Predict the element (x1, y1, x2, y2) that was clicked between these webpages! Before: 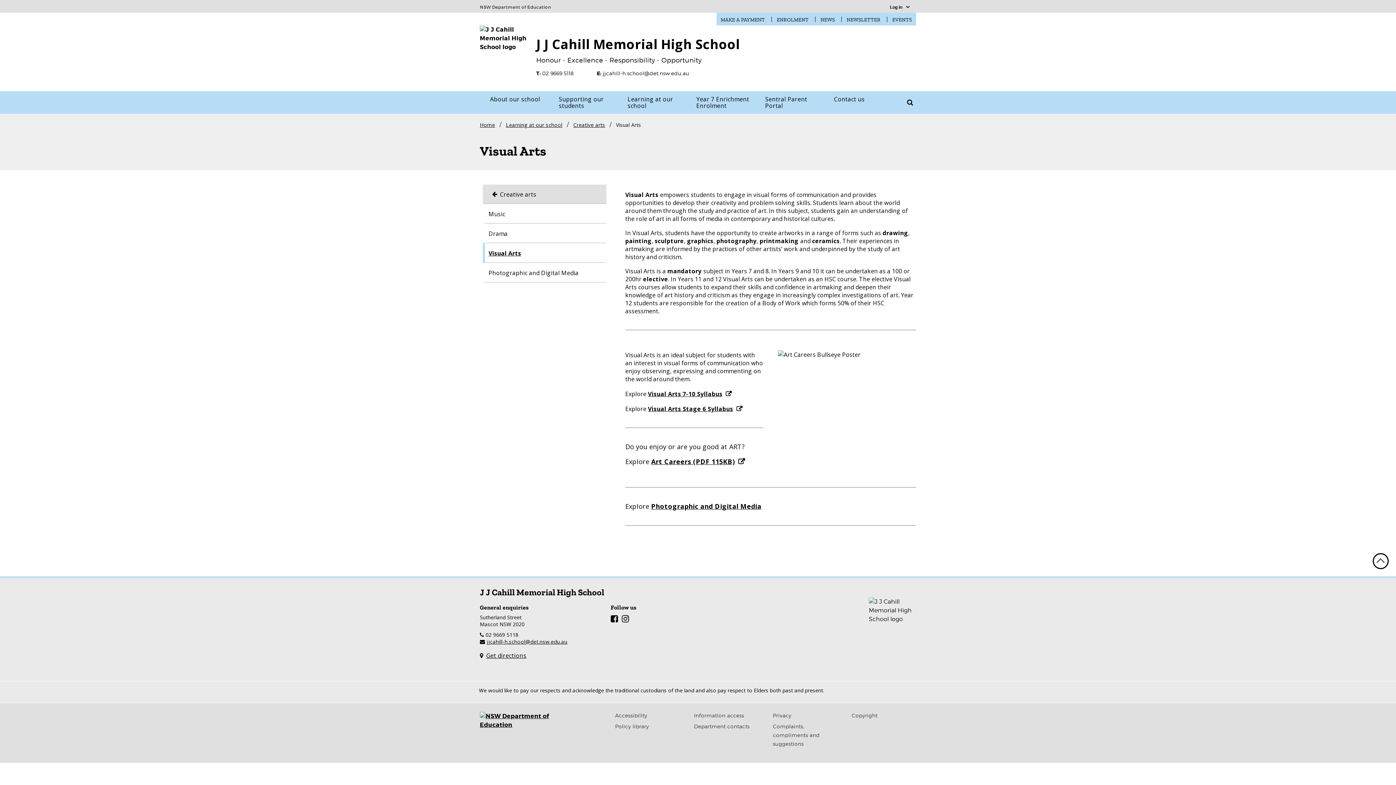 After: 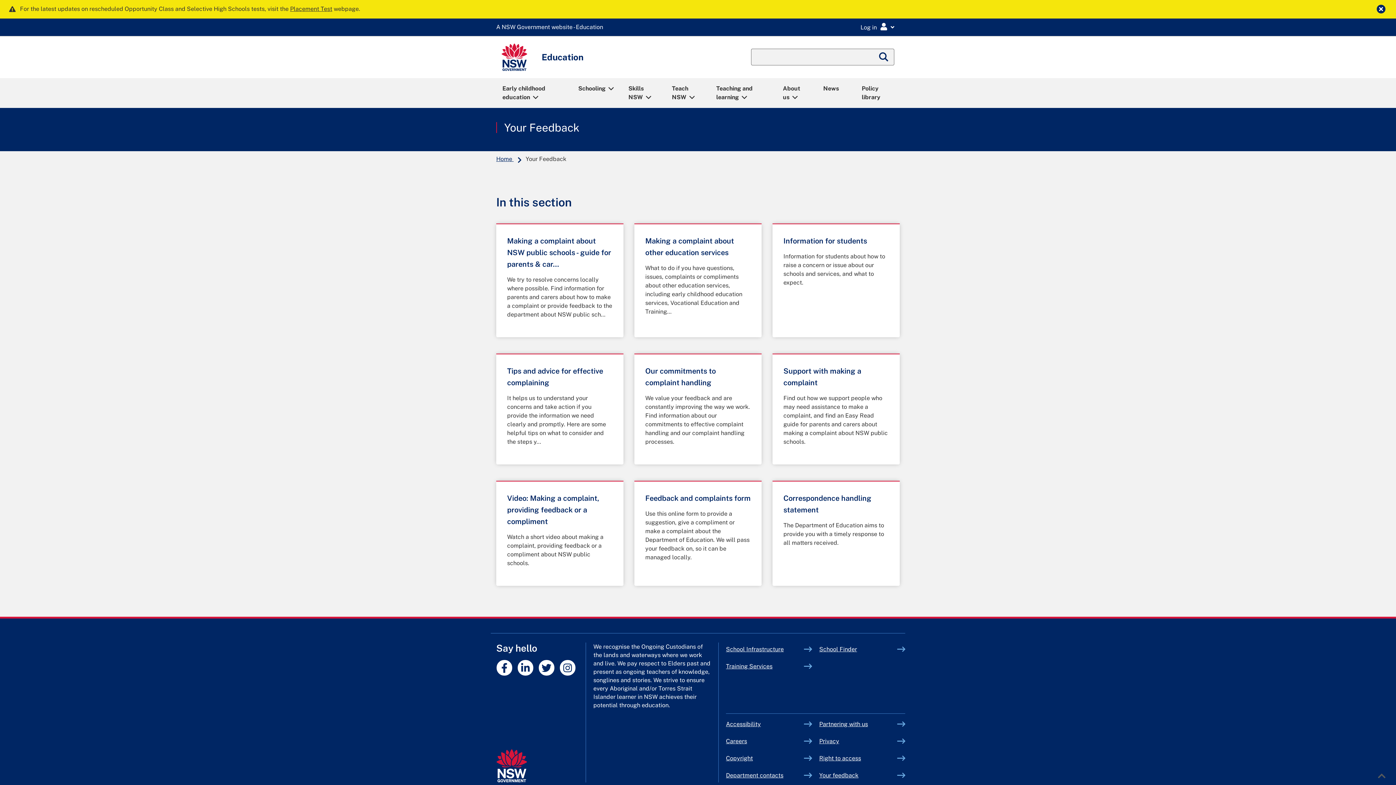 Action: label: Complaints, compliments and suggestions bbox: (773, 723, 820, 747)